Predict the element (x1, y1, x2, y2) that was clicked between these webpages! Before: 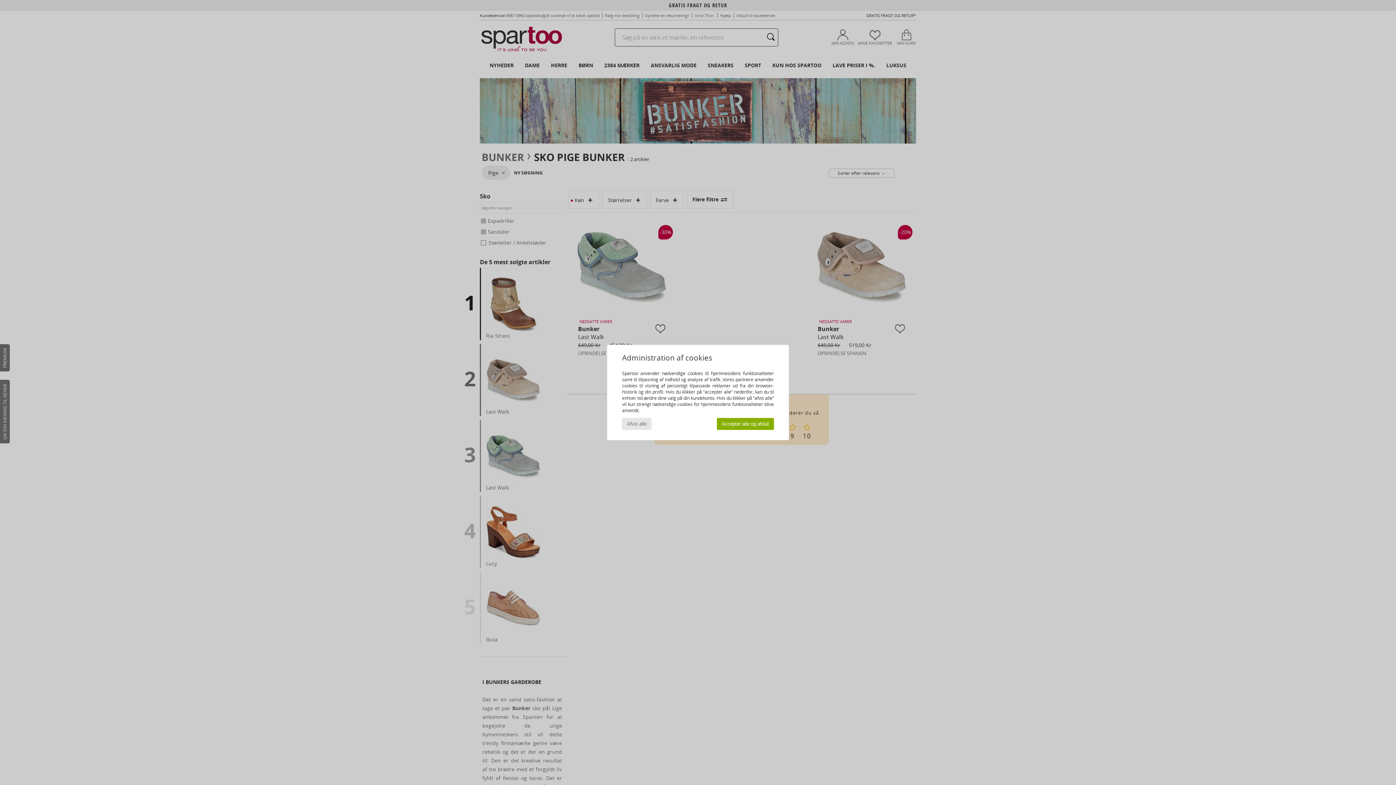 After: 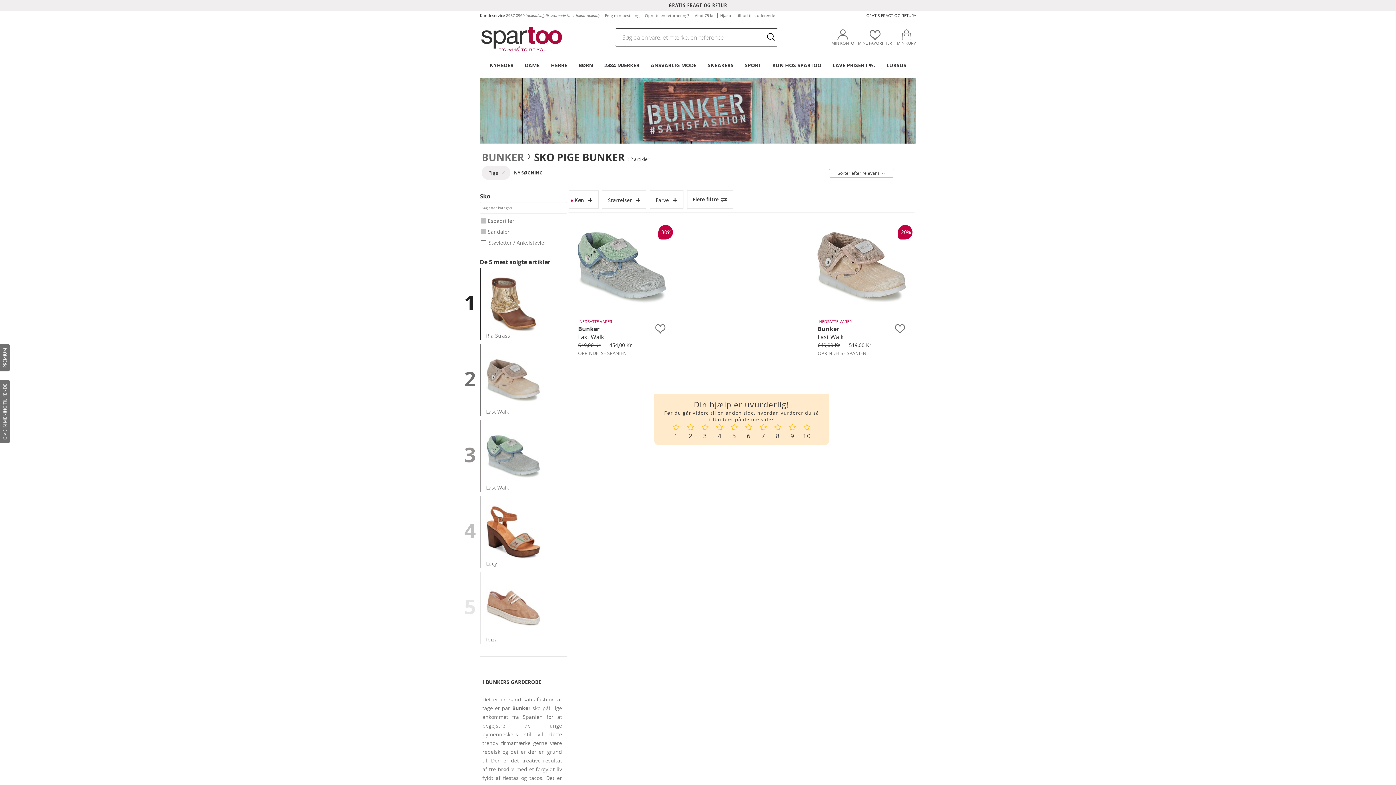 Action: label: Accepter alle og afslut bbox: (717, 418, 774, 430)